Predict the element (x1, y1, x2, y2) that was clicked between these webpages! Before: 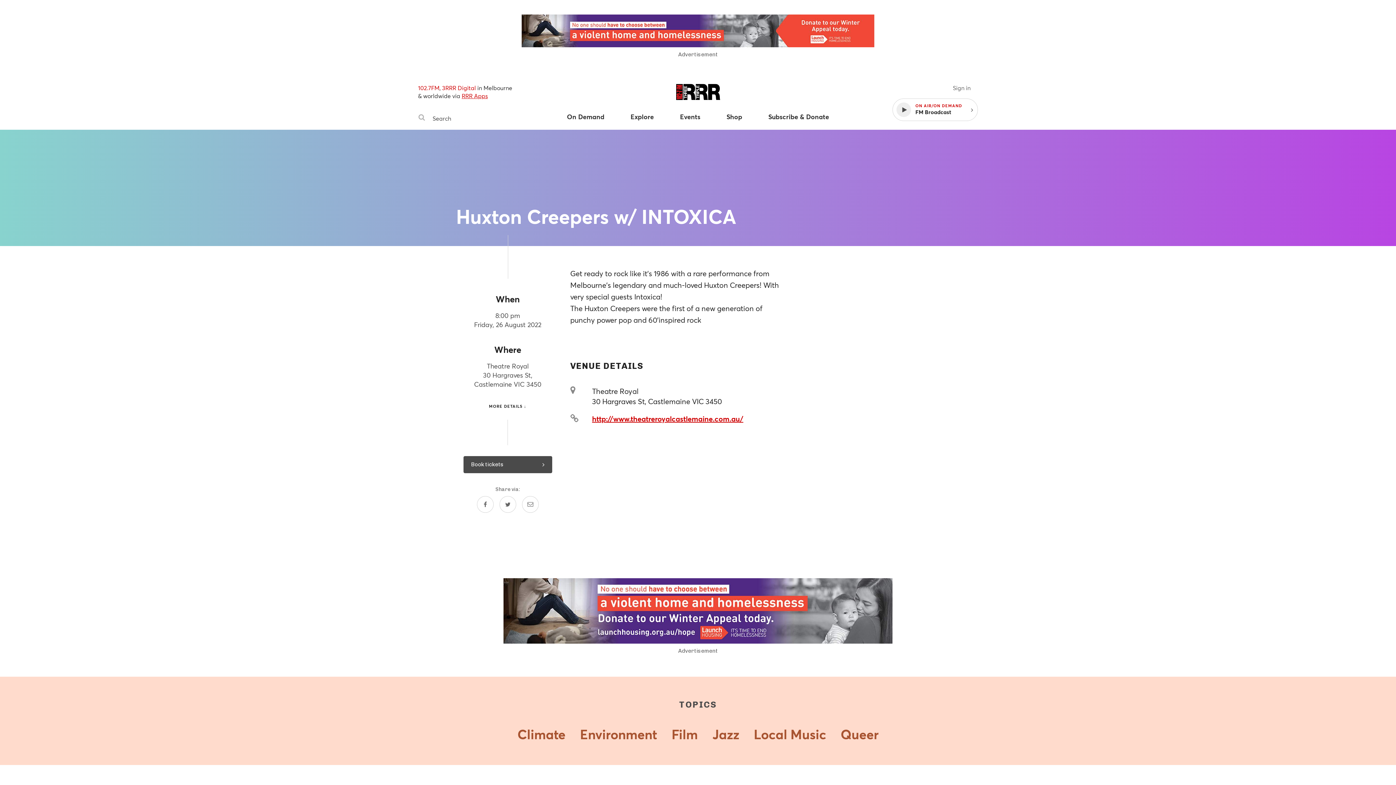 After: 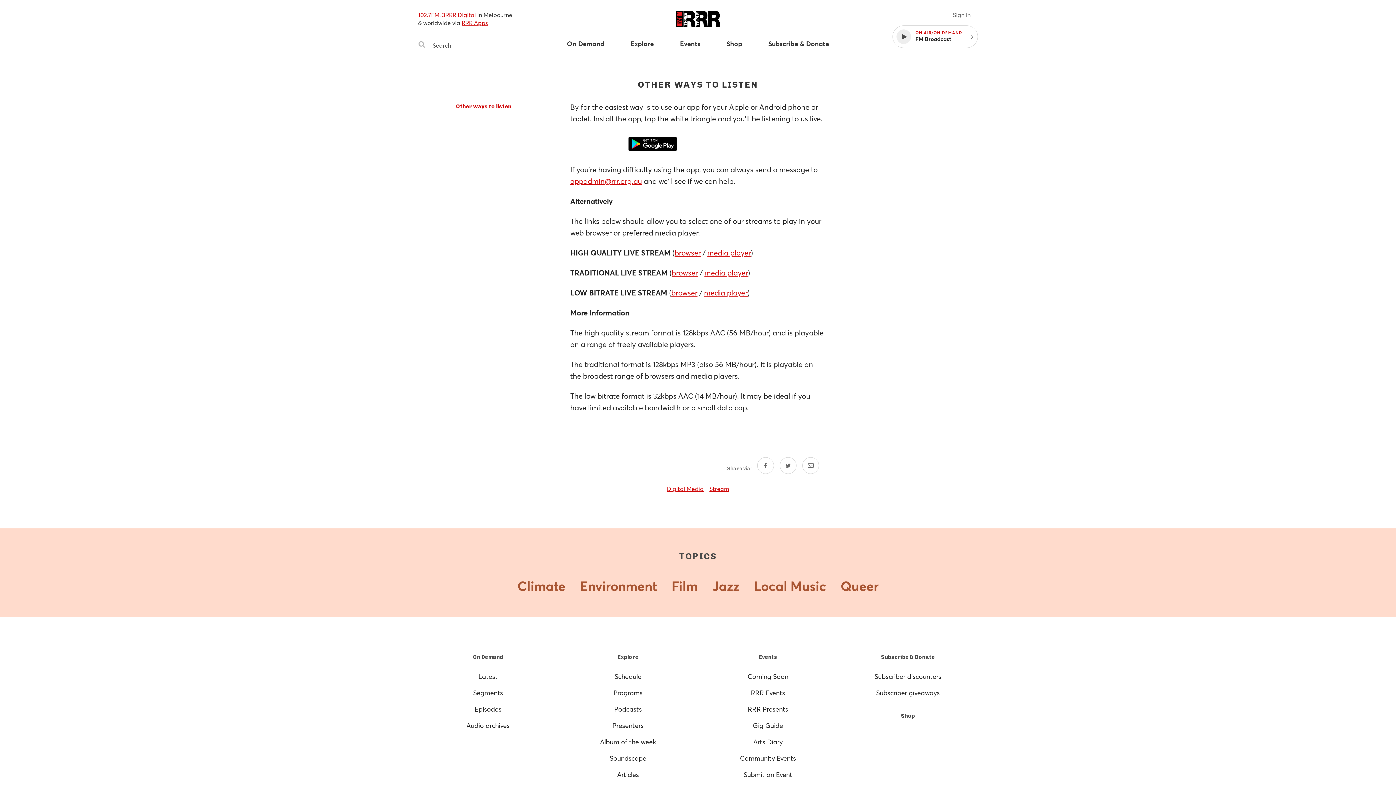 Action: label: RRR Apps bbox: (461, 92, 488, 99)